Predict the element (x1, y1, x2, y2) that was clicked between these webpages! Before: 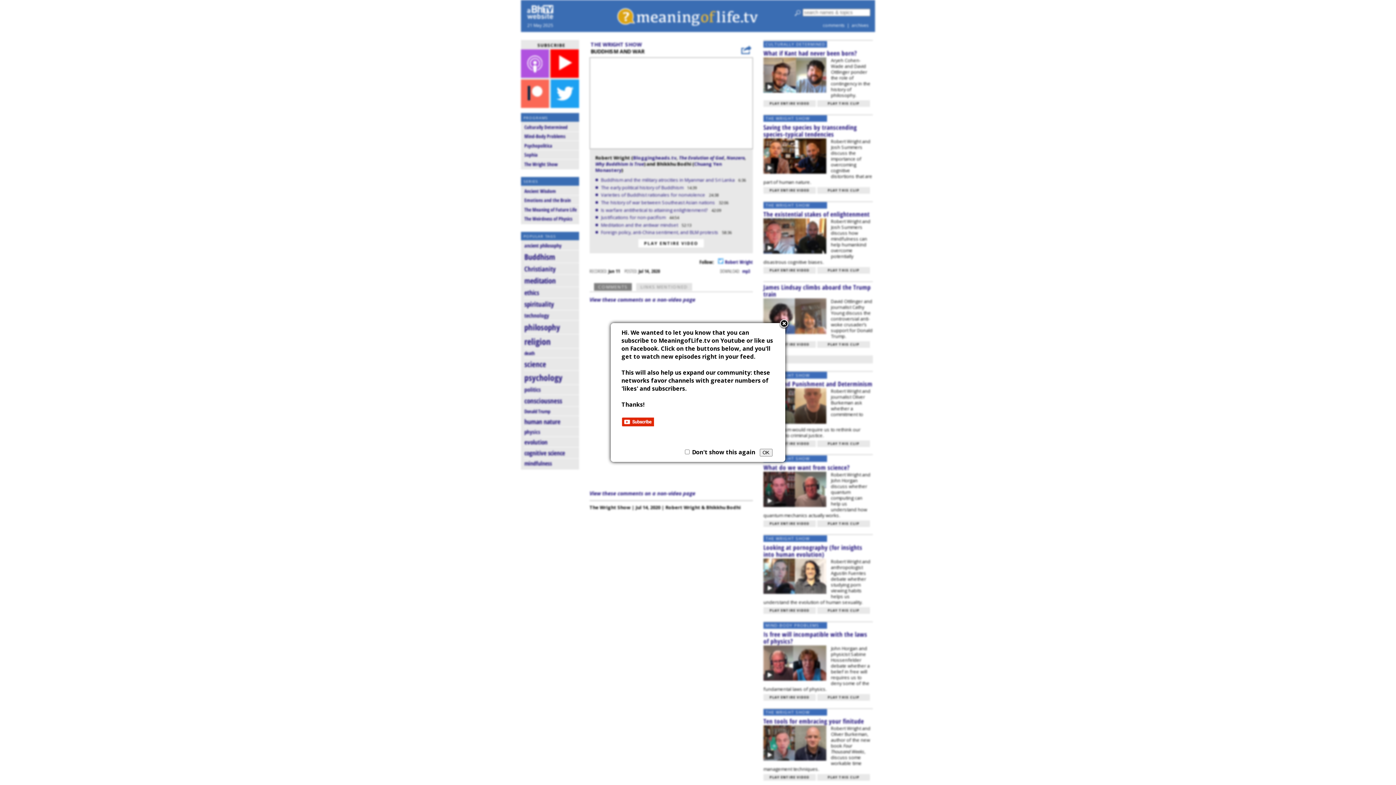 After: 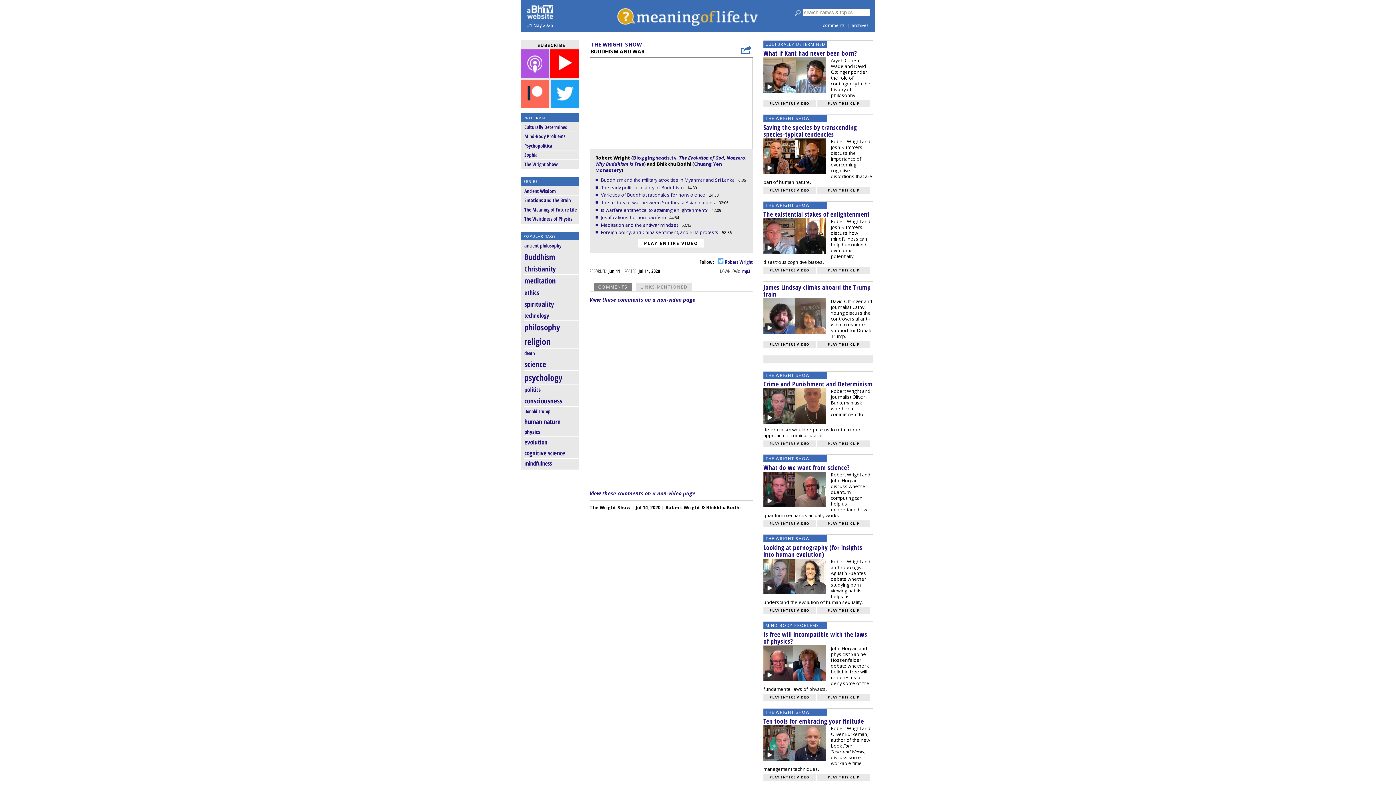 Action: label: OK bbox: (759, 449, 772, 456)